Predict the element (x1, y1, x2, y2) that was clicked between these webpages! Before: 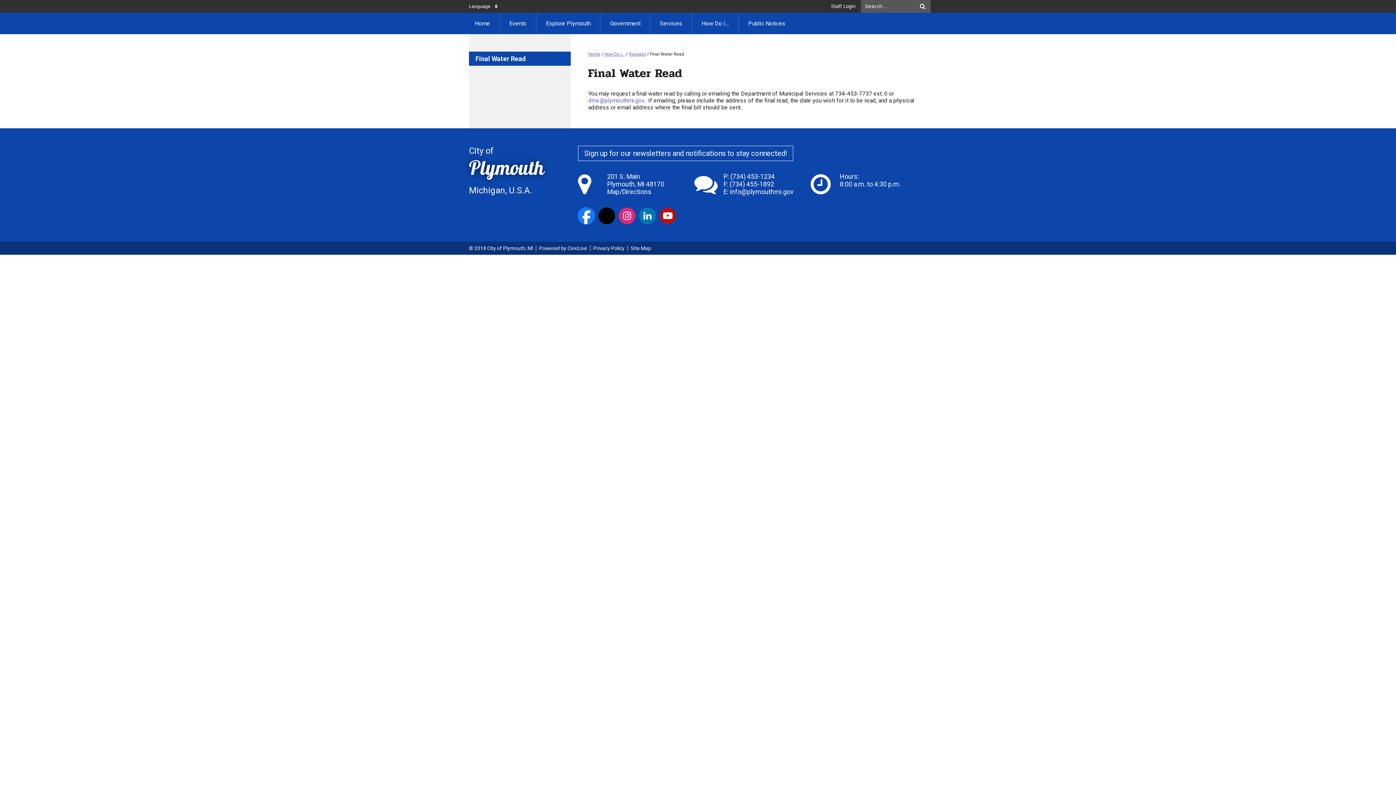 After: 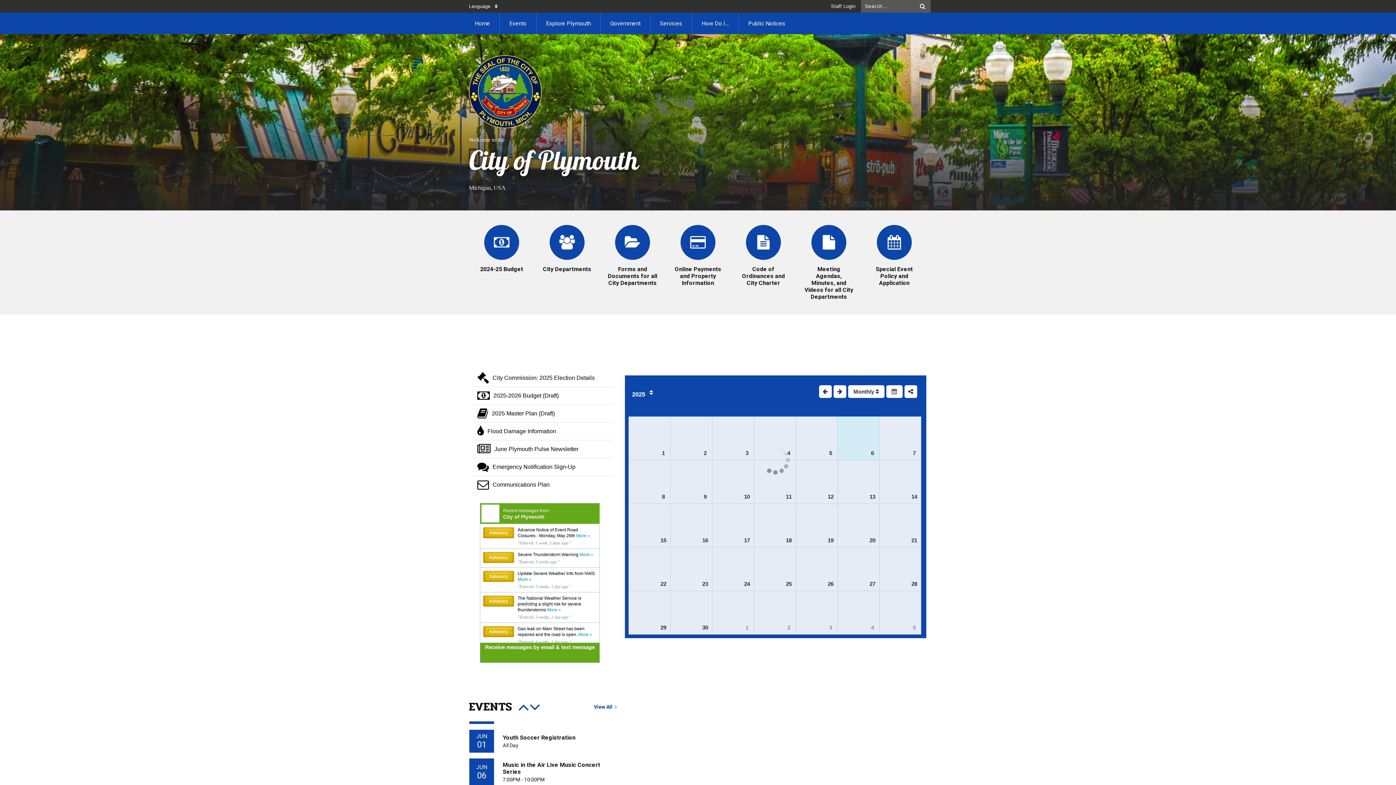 Action: bbox: (588, 51, 600, 56) label: Home